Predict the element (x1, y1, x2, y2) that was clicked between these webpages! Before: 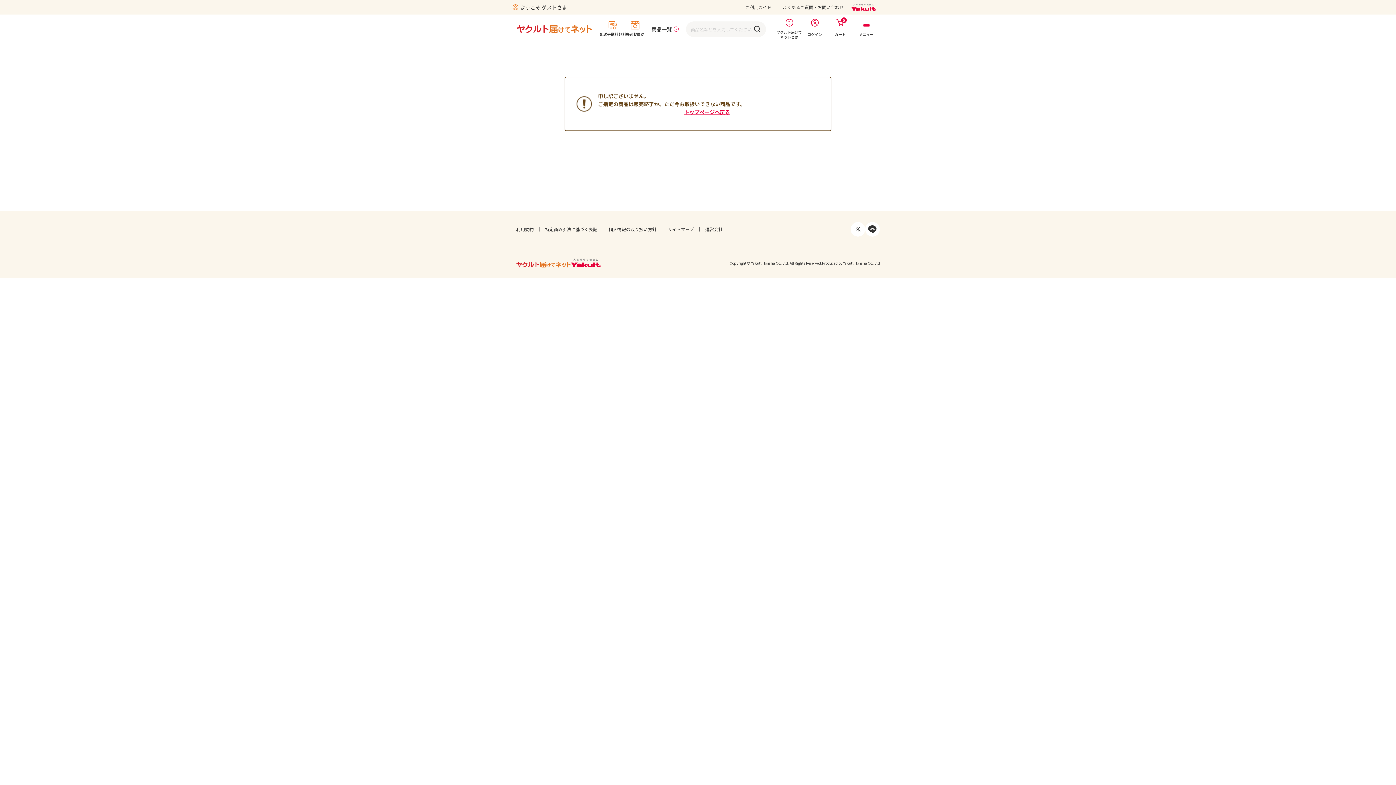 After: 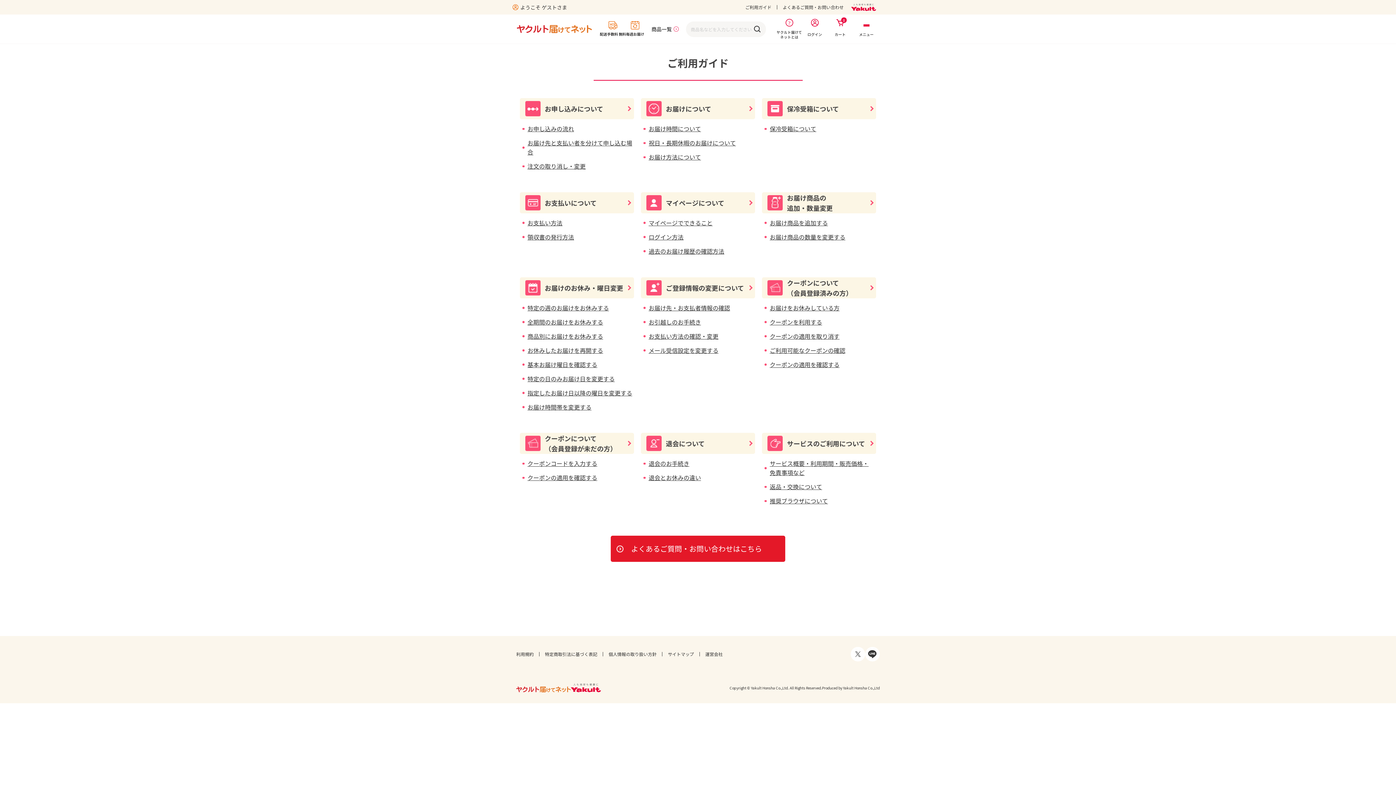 Action: bbox: (745, 4, 771, 10) label: ご利用ガイド